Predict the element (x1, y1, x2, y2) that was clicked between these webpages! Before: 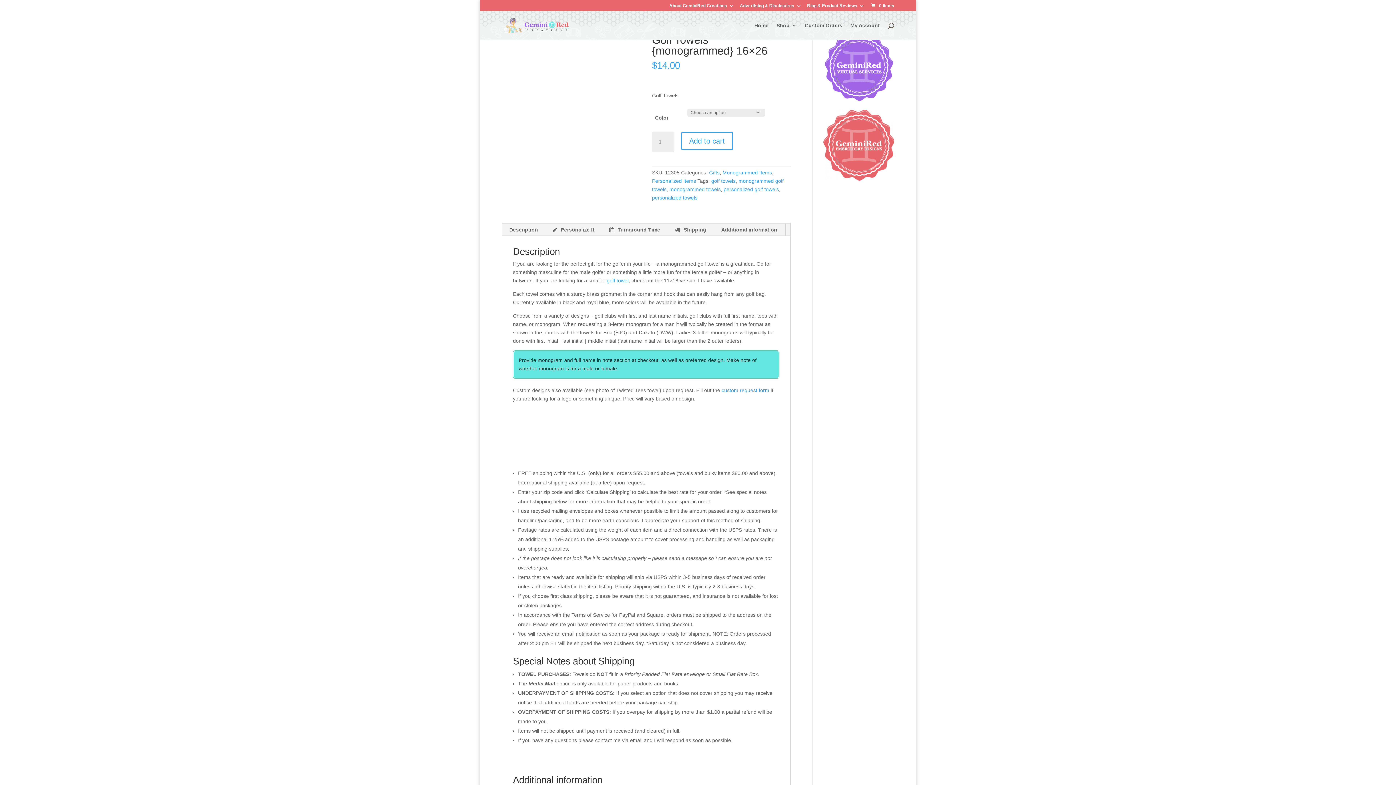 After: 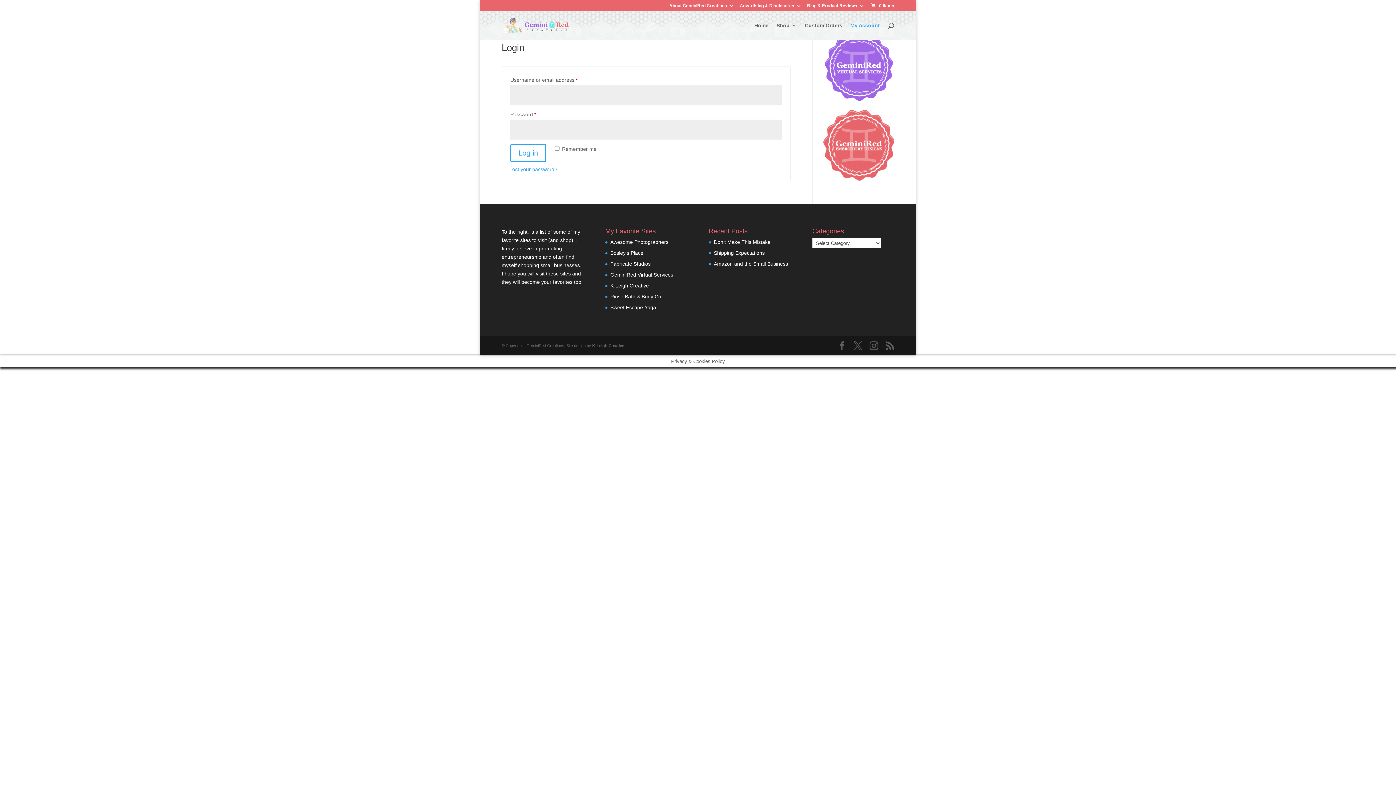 Action: bbox: (850, 22, 880, 40) label: My Account